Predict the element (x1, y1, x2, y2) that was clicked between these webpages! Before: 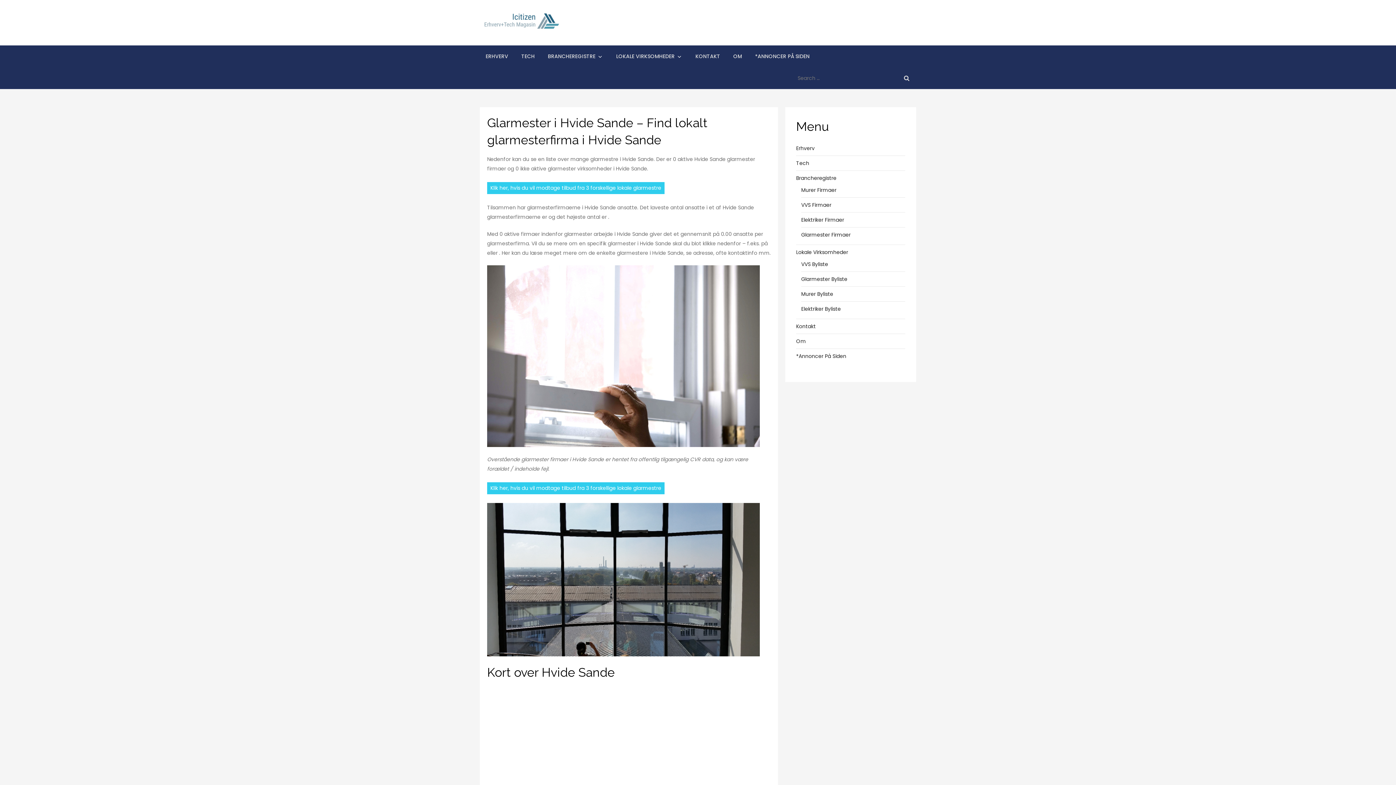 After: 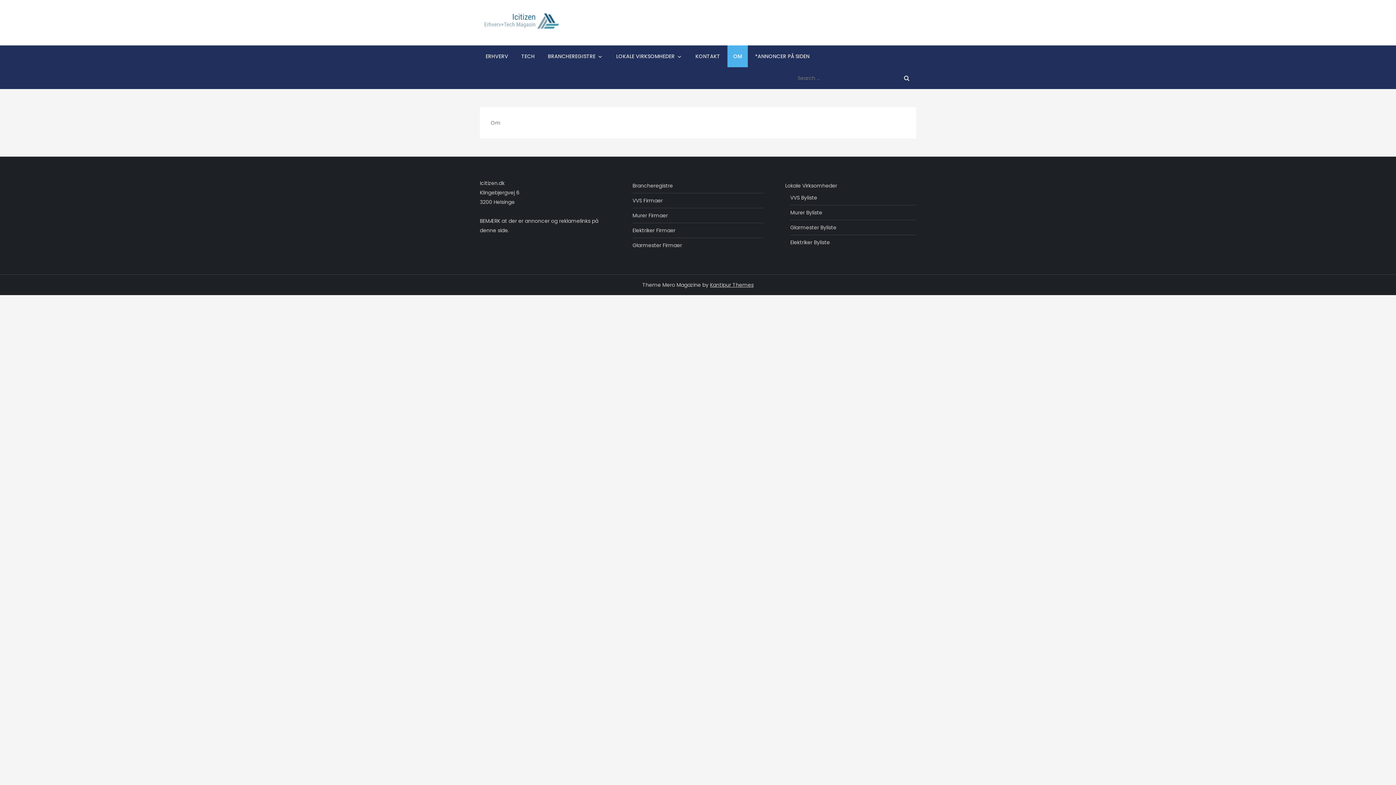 Action: bbox: (796, 336, 806, 346) label: Om